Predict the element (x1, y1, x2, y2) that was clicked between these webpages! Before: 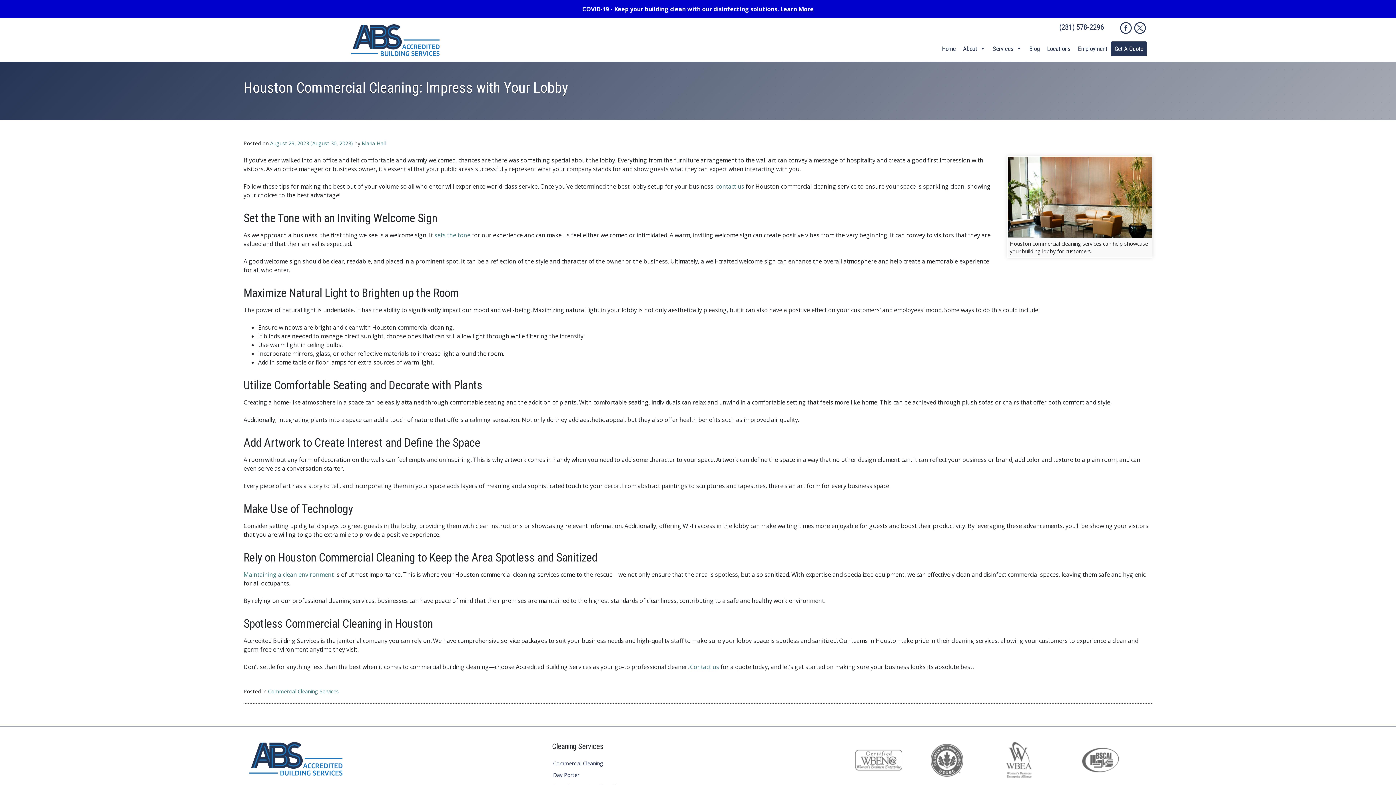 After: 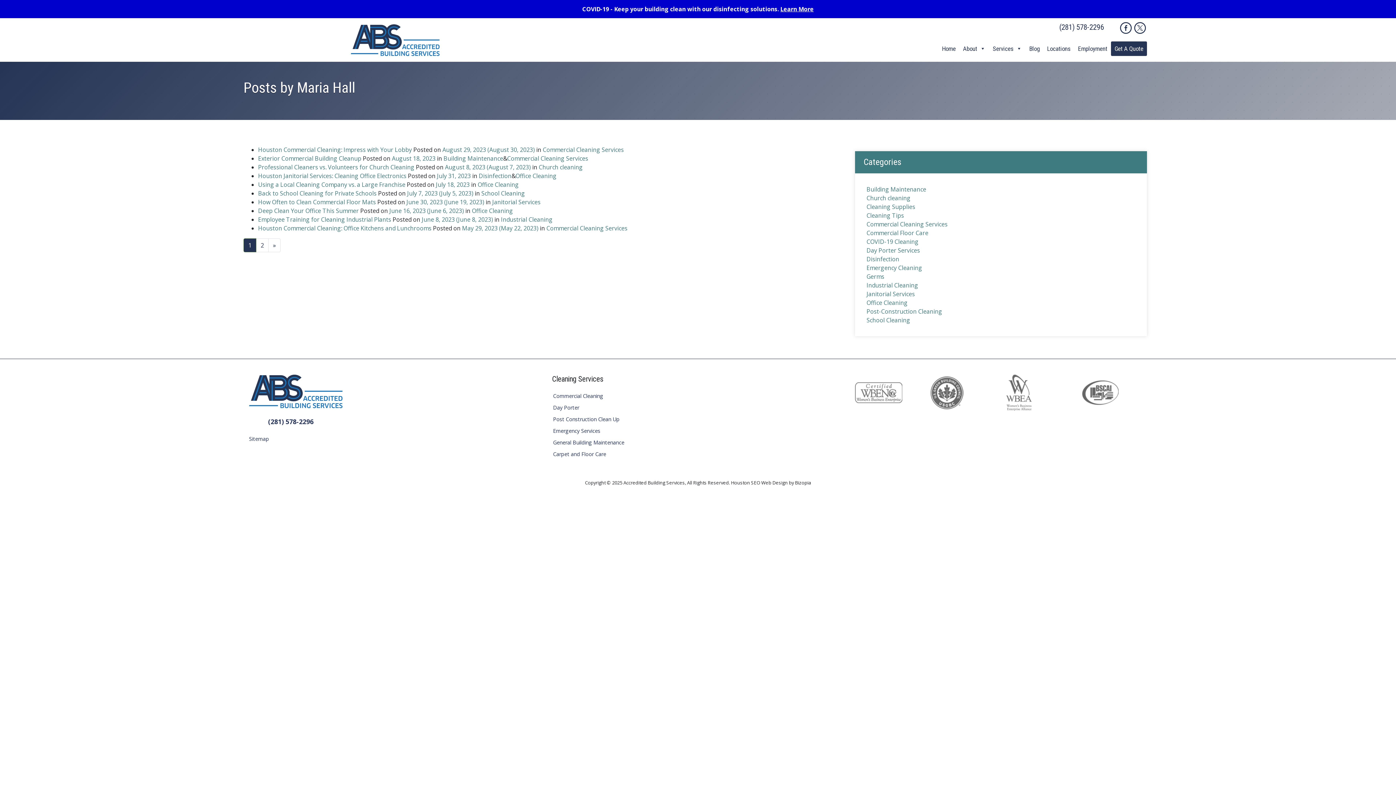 Action: bbox: (361, 139, 385, 146) label: Maria Hall